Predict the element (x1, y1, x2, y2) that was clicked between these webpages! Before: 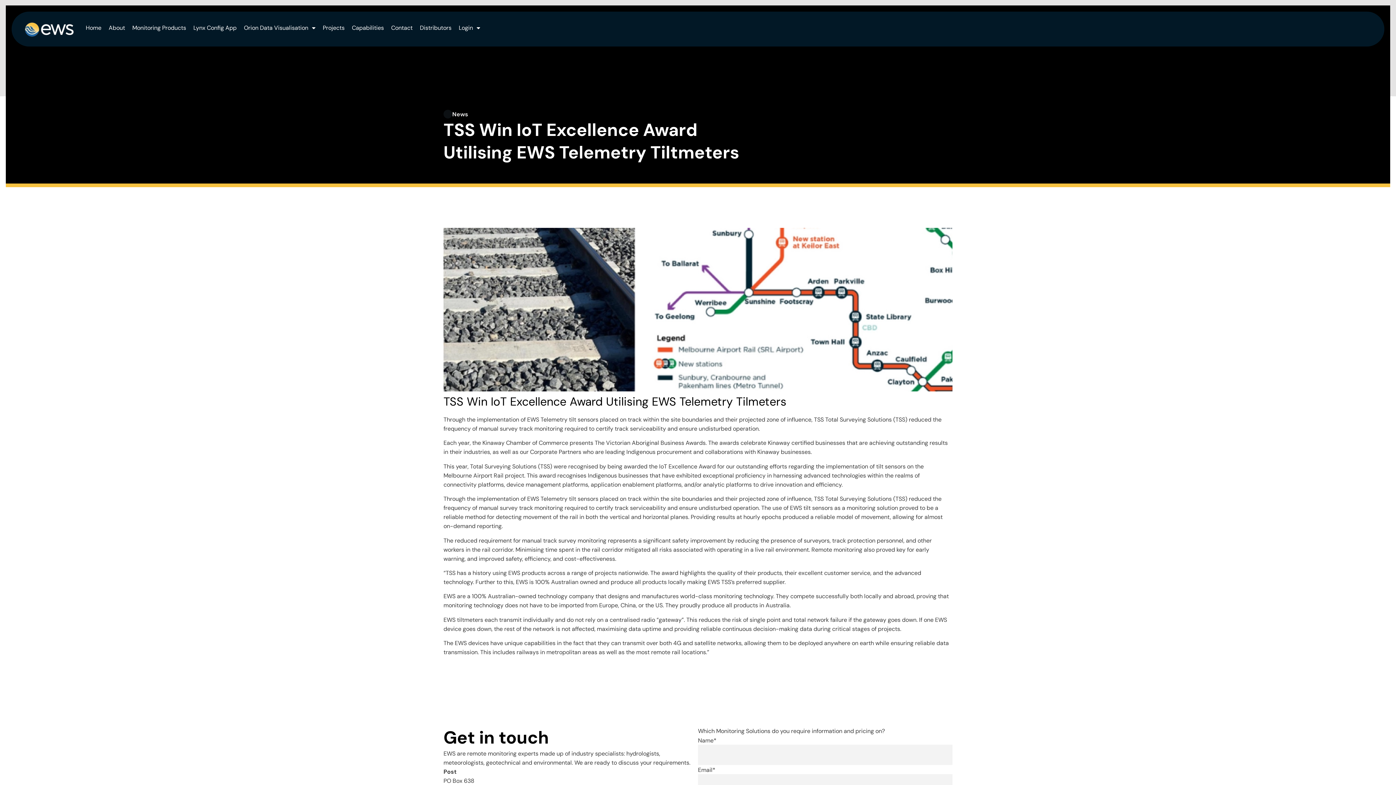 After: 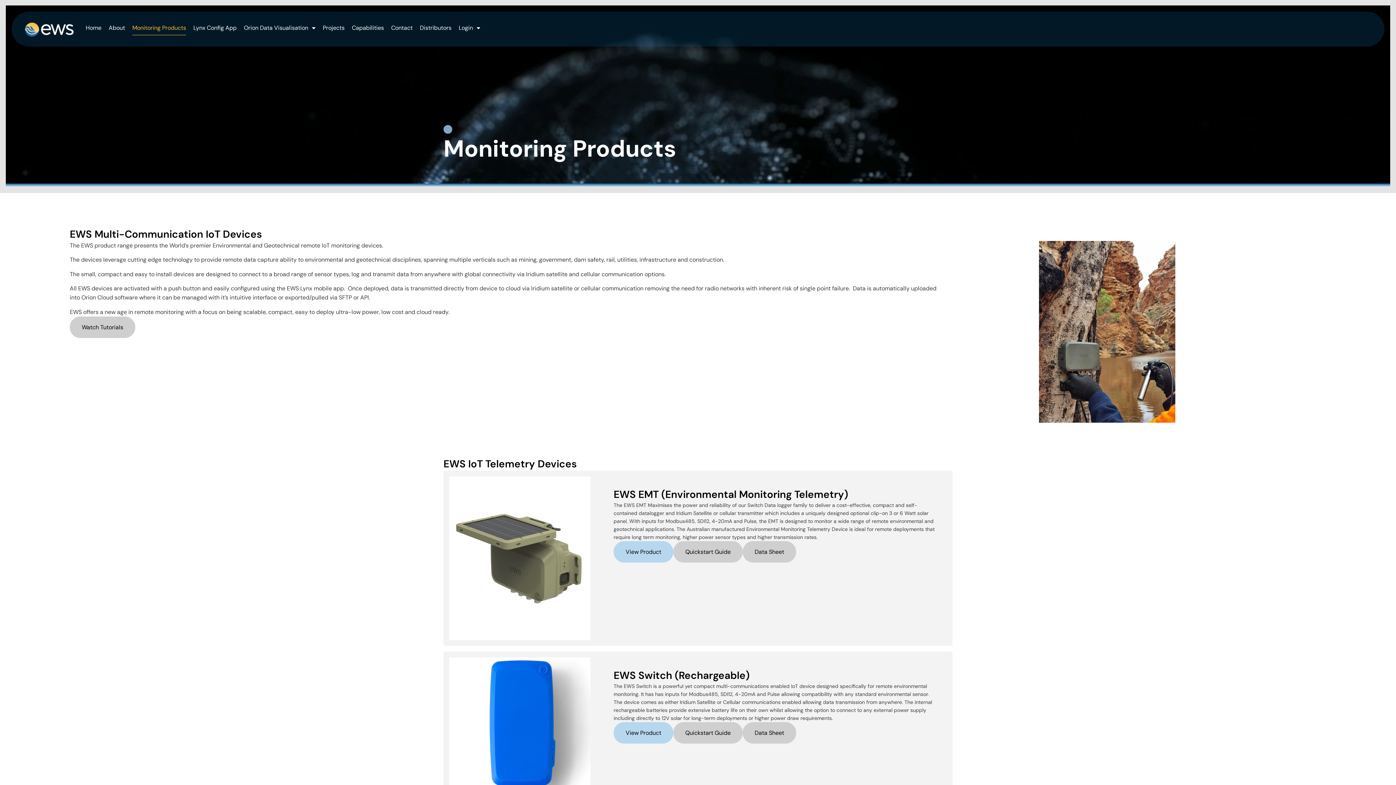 Action: bbox: (132, 20, 186, 35) label: Monitoring Products